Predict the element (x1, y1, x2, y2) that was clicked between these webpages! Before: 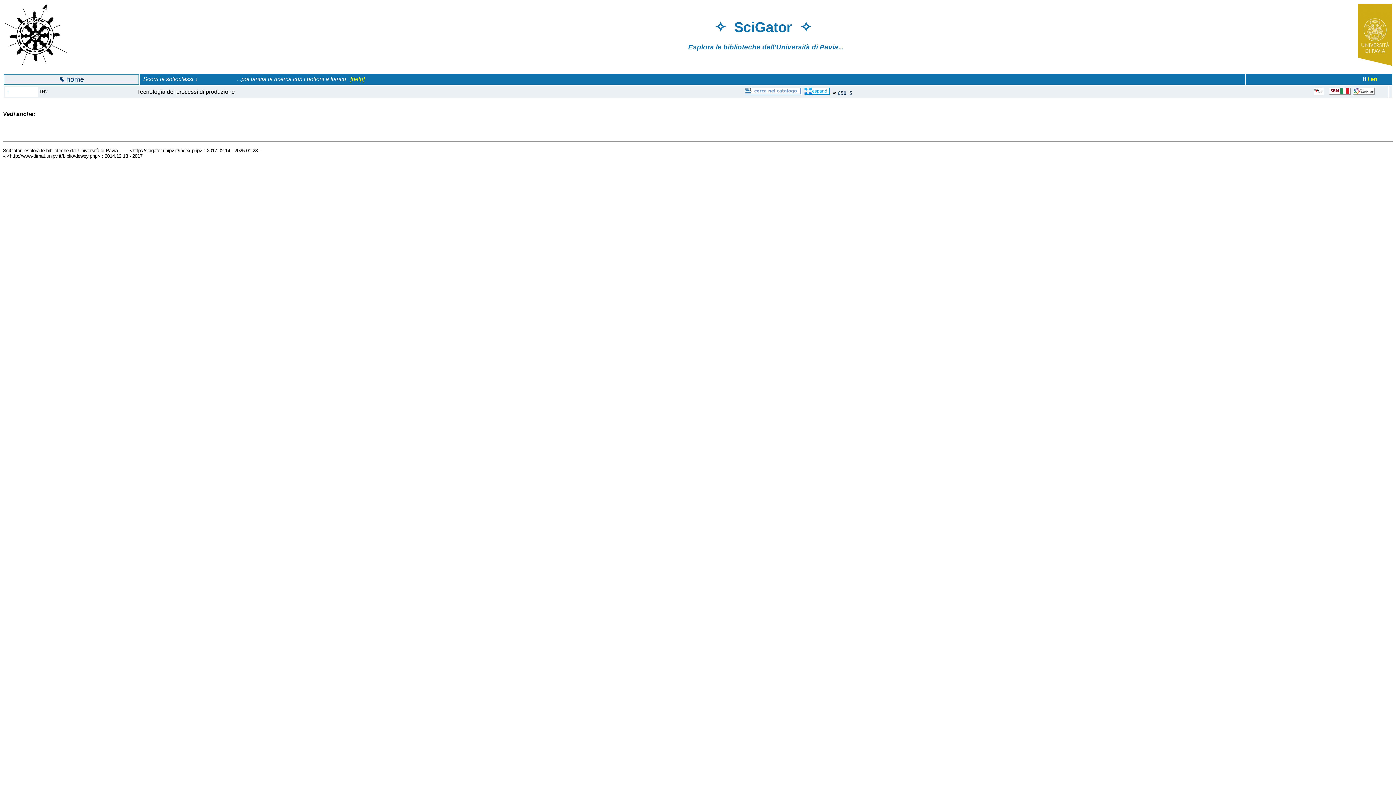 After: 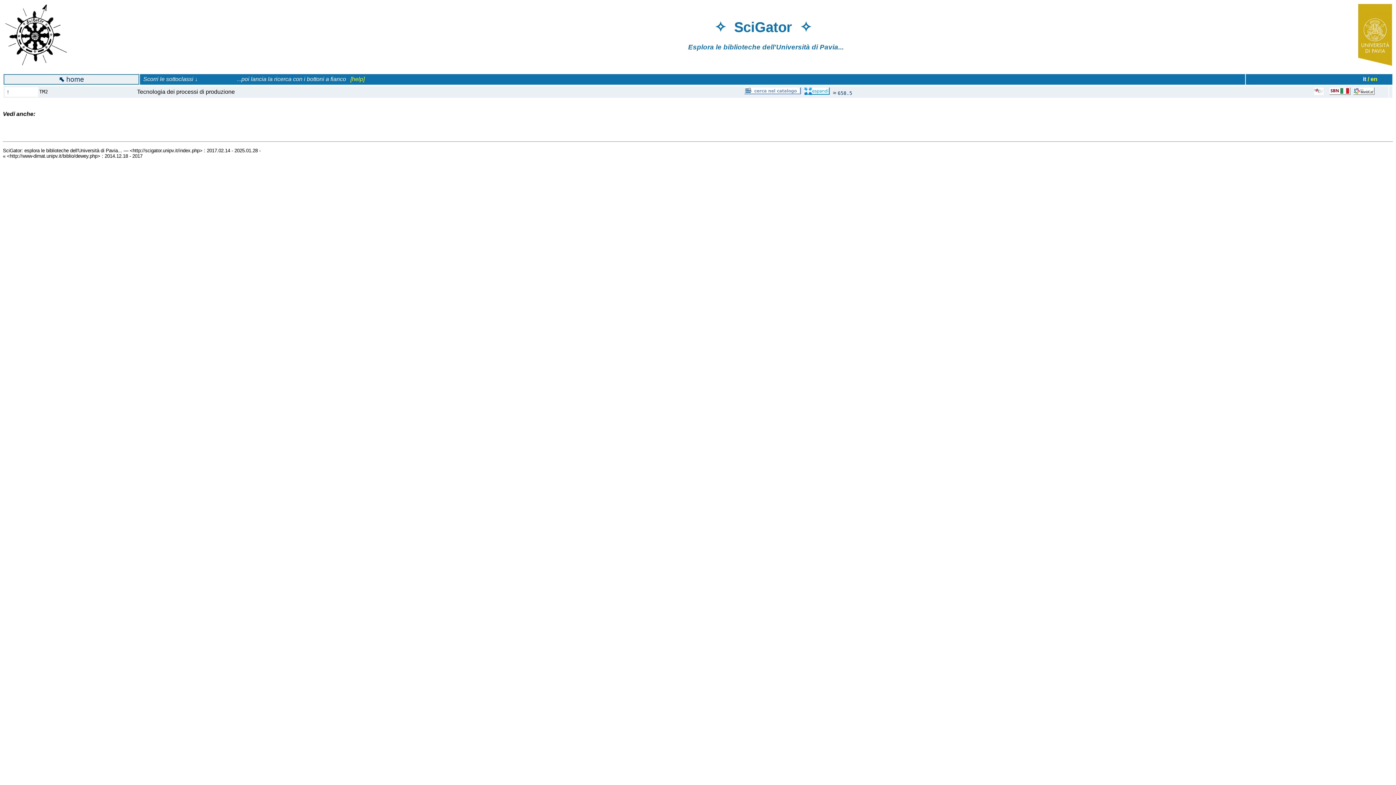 Action: bbox: (744, 89, 801, 96)